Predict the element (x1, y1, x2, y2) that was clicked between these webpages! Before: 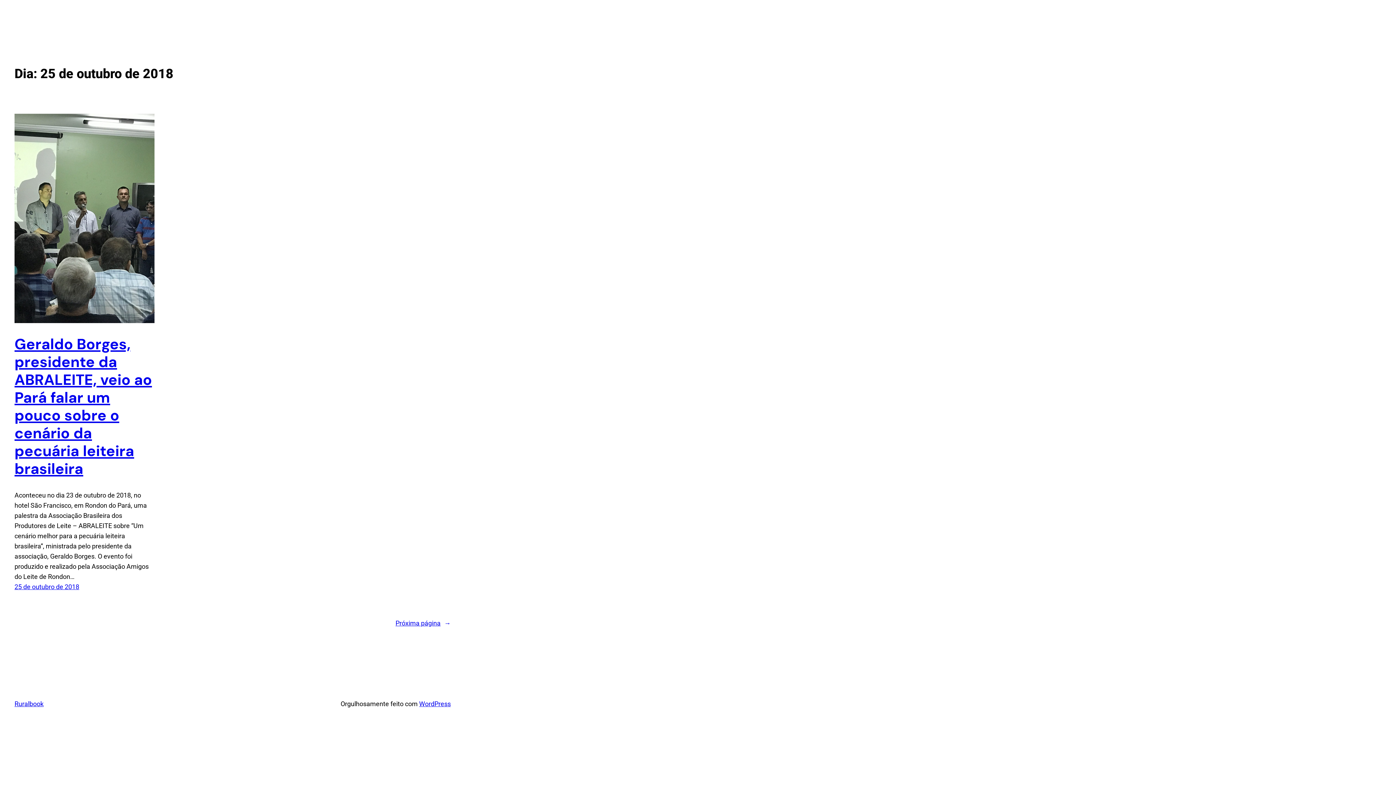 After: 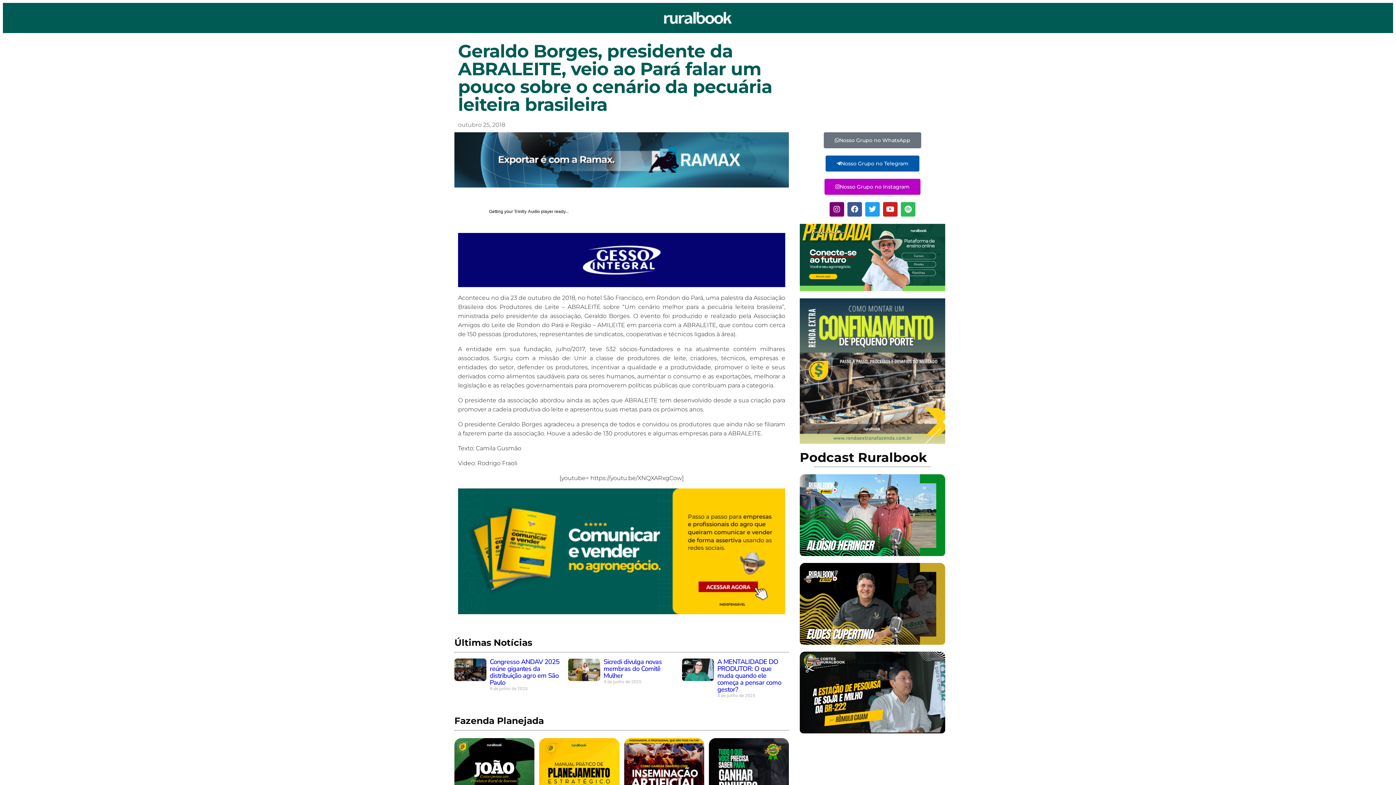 Action: label: 25 de outubro de 2018 bbox: (14, 583, 79, 590)